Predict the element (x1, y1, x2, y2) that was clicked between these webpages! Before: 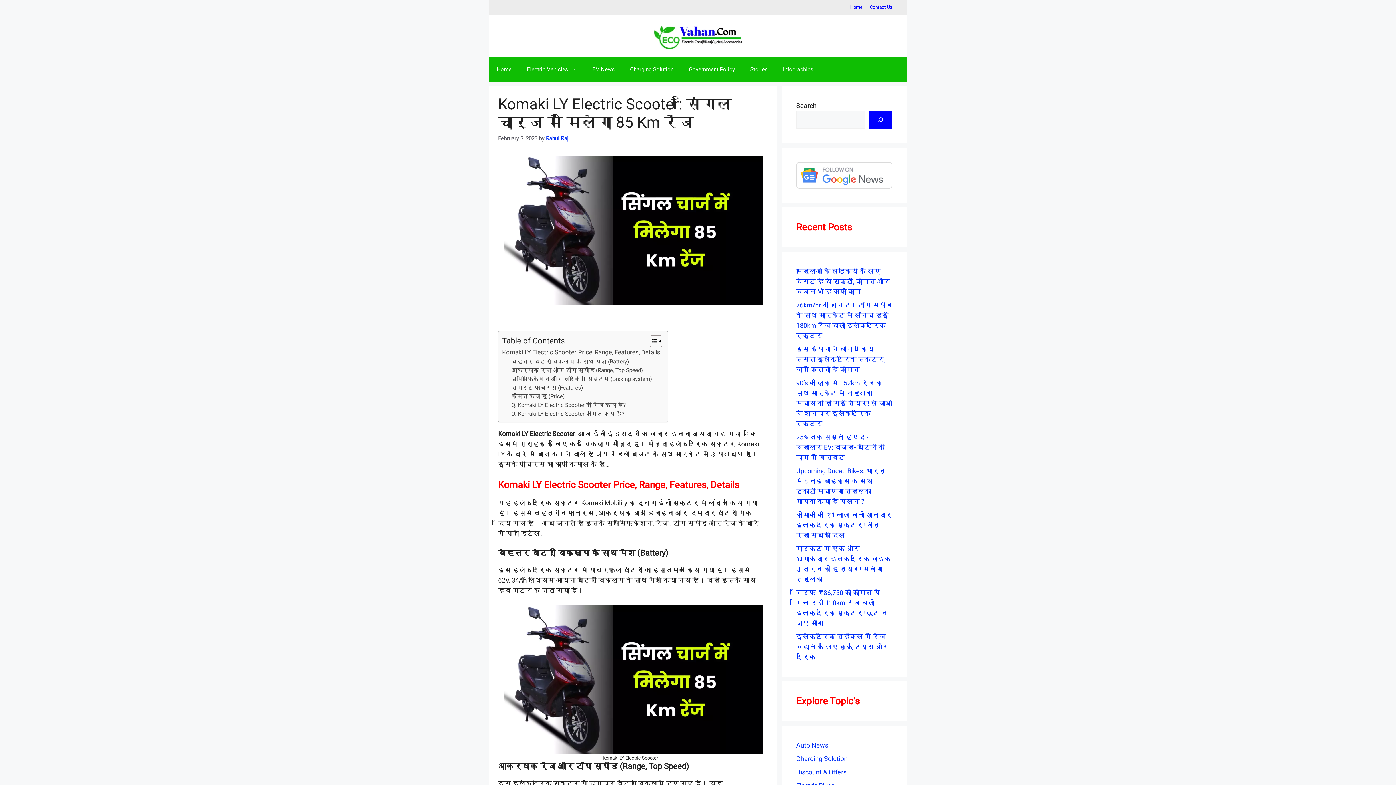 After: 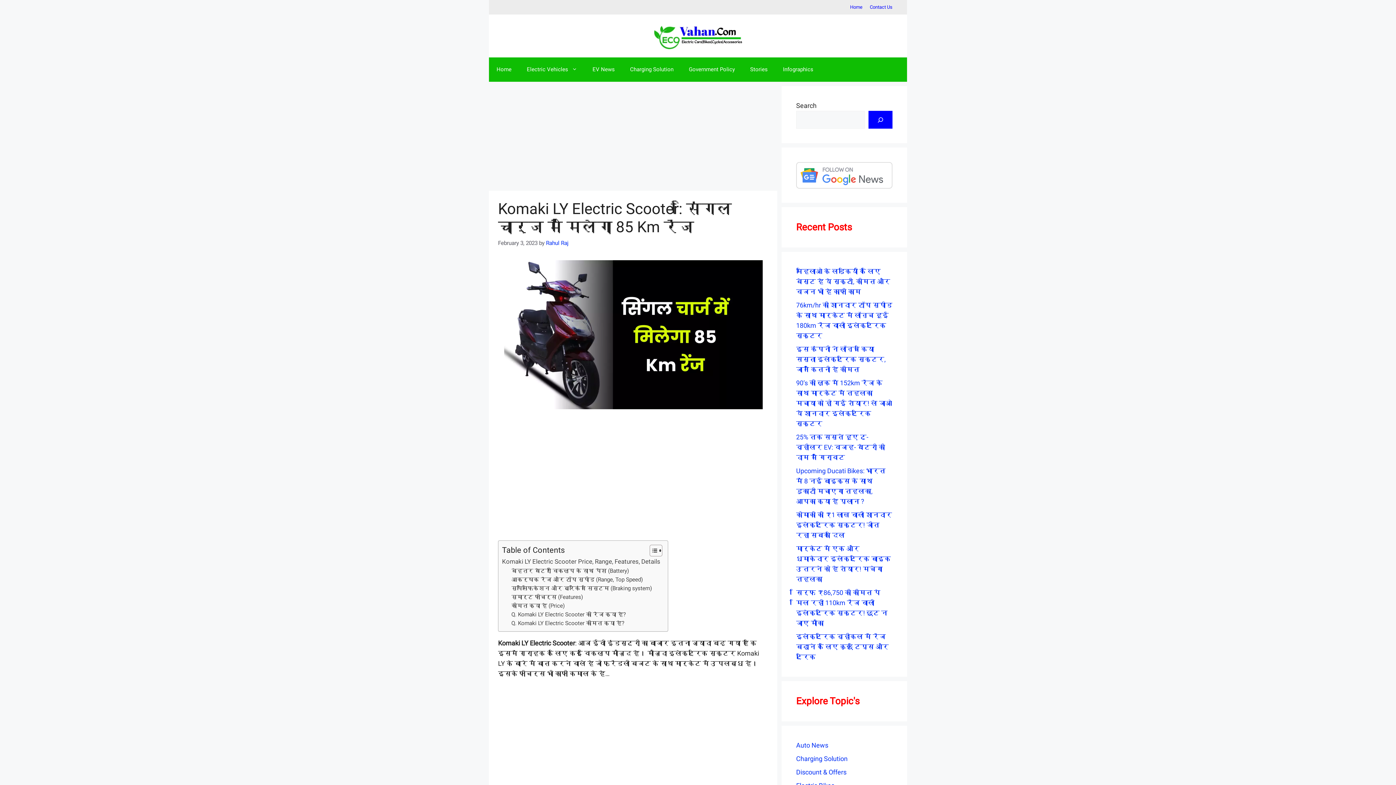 Action: bbox: (796, 162, 892, 188)